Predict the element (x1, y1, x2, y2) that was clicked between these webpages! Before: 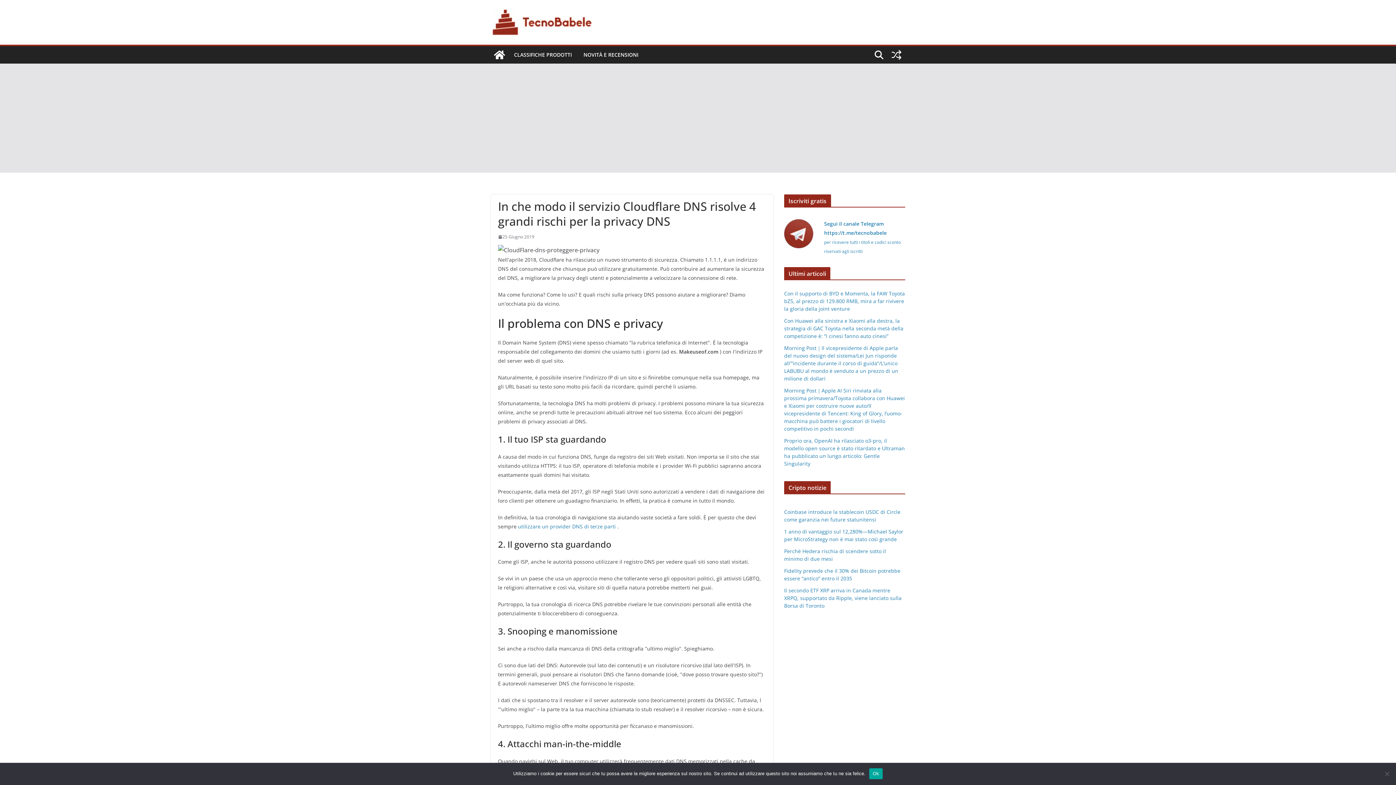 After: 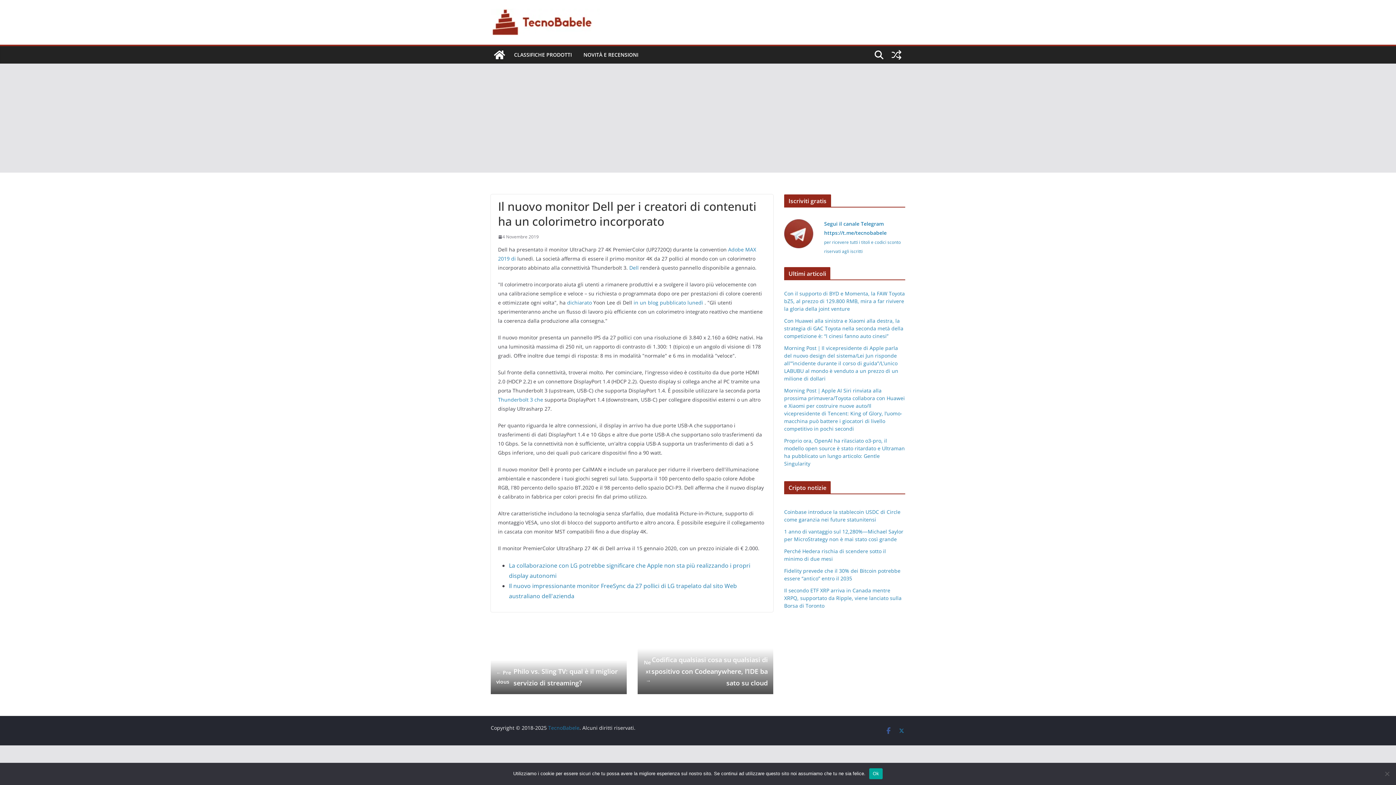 Action: bbox: (888, 46, 905, 63)